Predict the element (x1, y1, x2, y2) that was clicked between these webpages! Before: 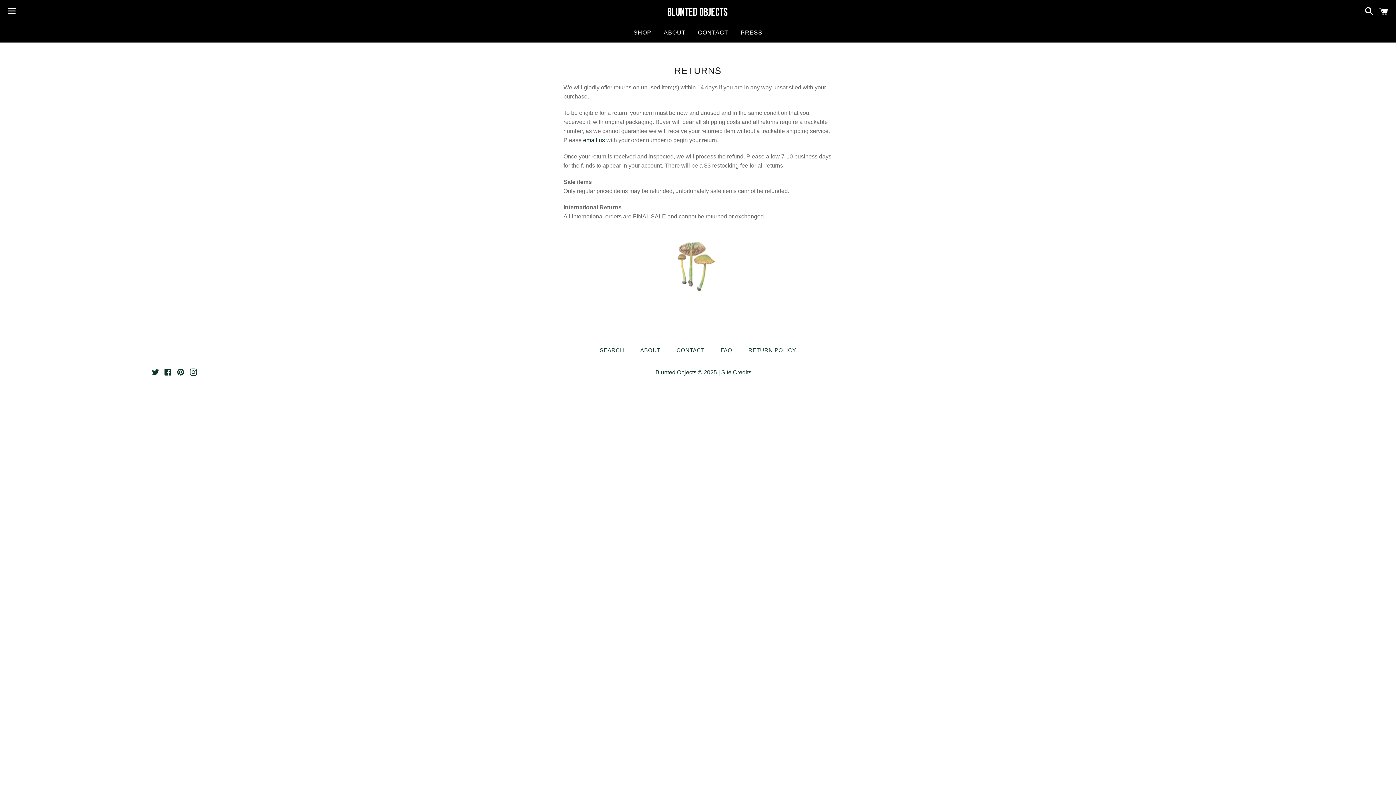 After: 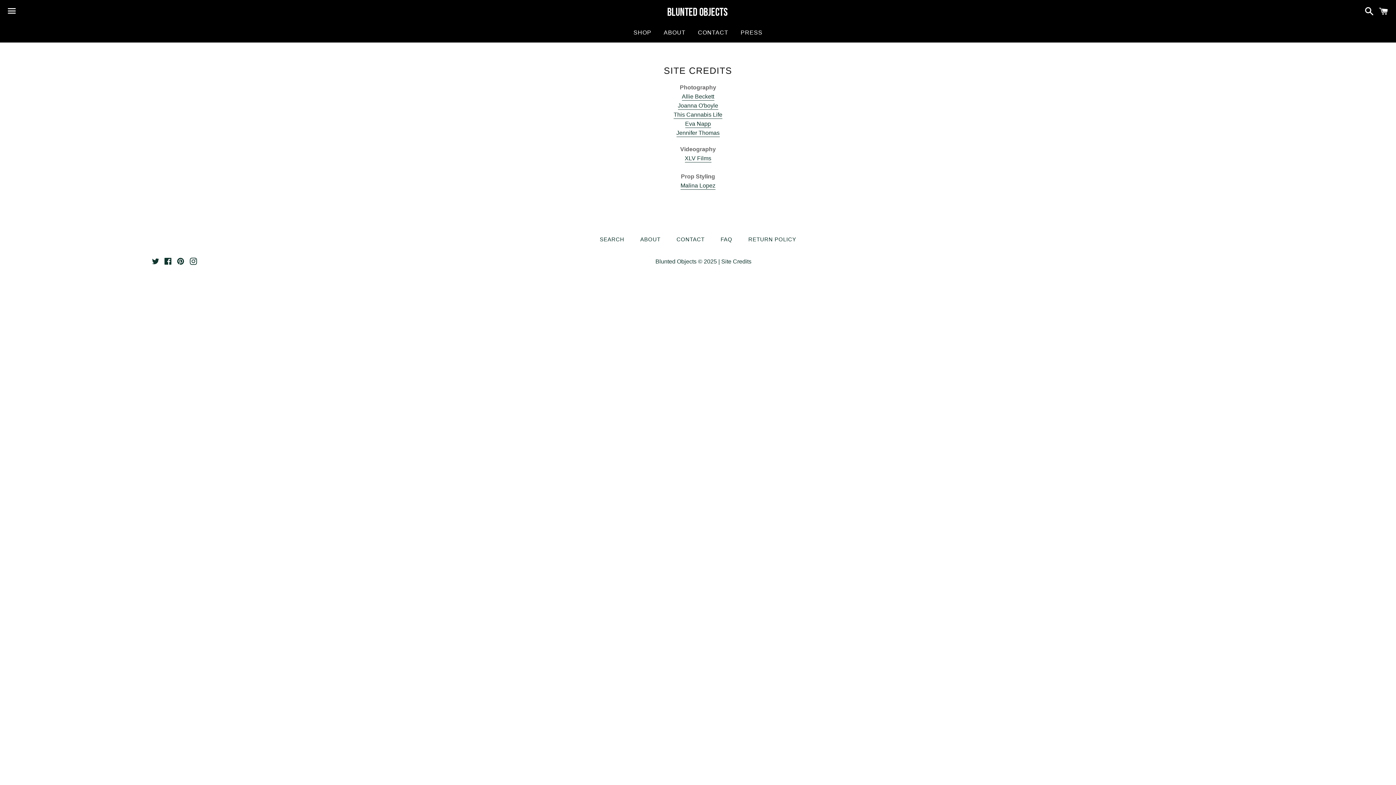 Action: bbox: (717, 369, 751, 375) label:  | Site Credits